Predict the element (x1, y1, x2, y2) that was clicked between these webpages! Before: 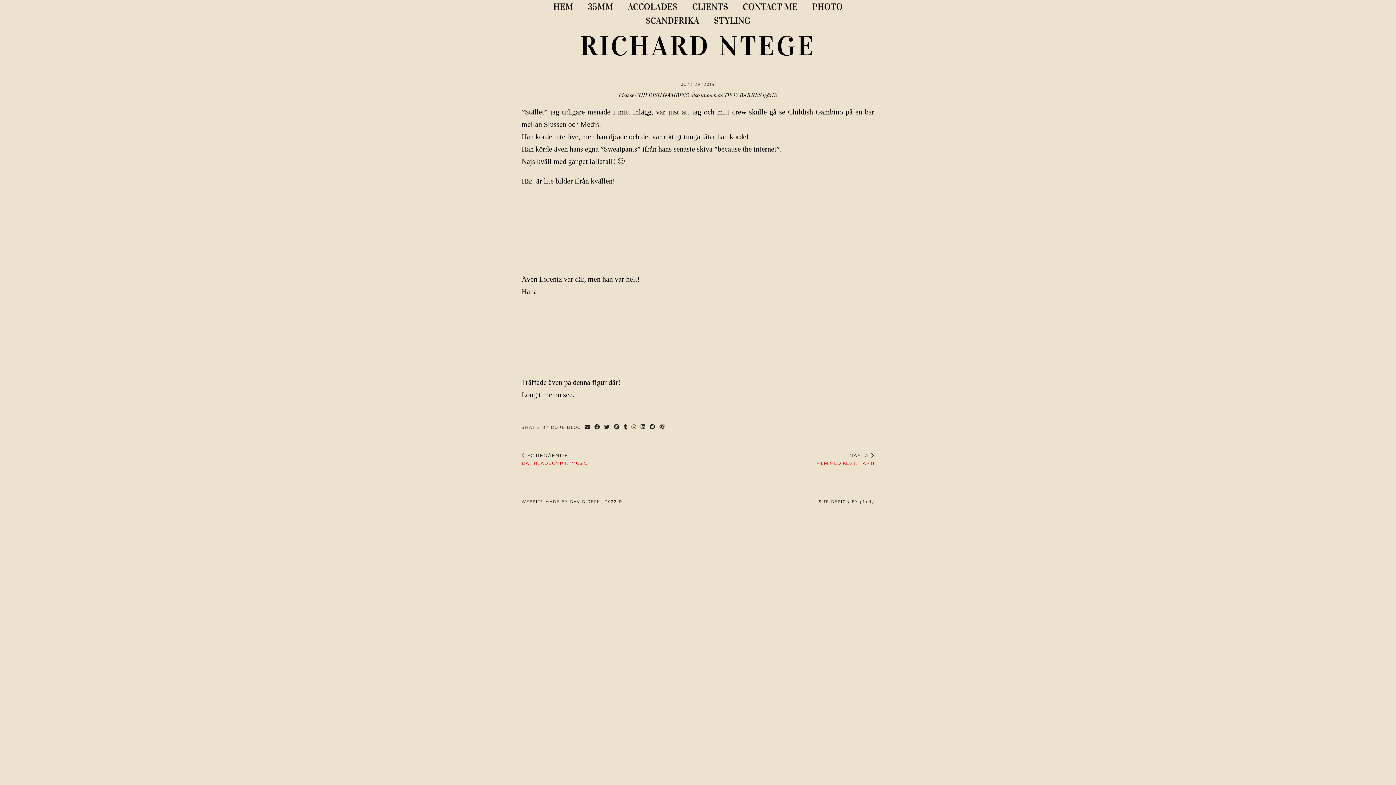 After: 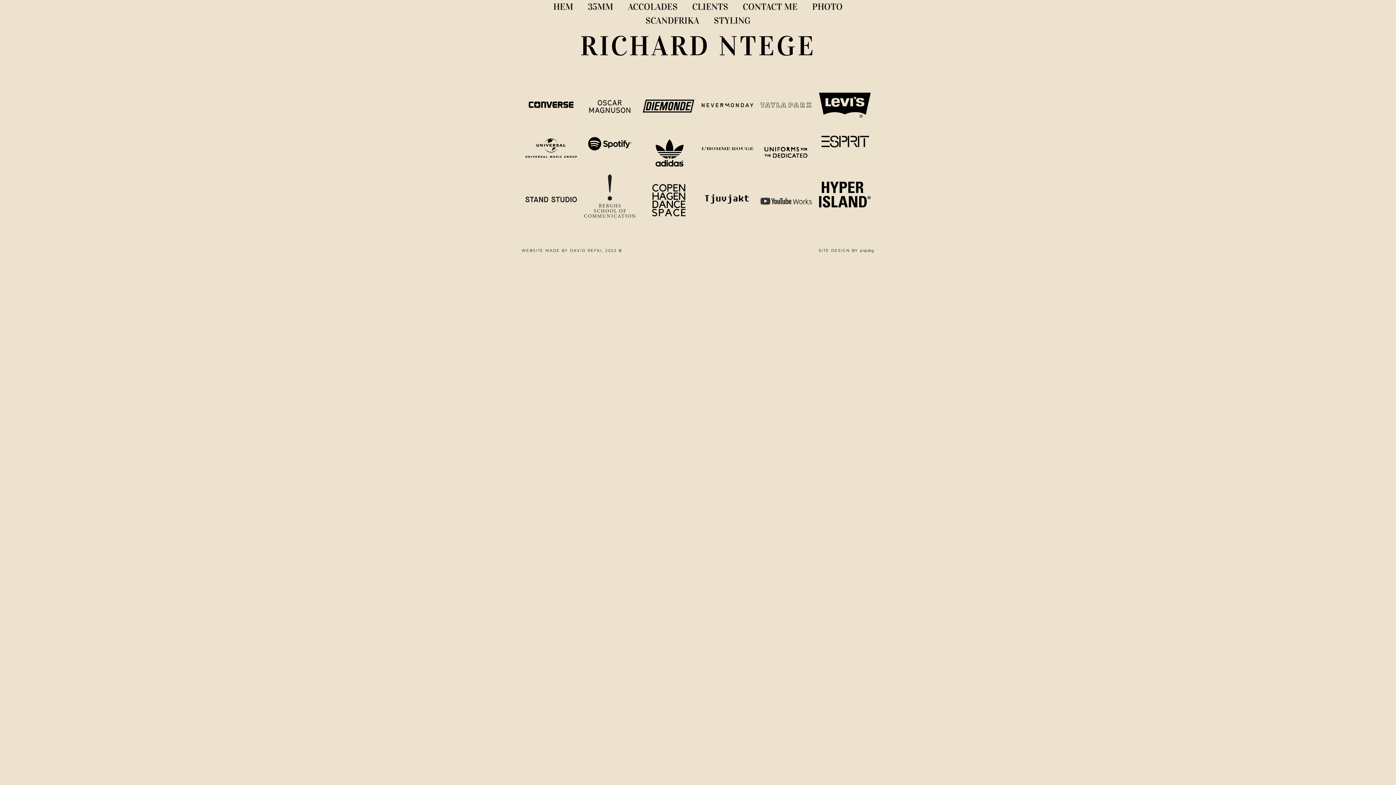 Action: bbox: (685, 0, 735, 13) label: CLIENTS